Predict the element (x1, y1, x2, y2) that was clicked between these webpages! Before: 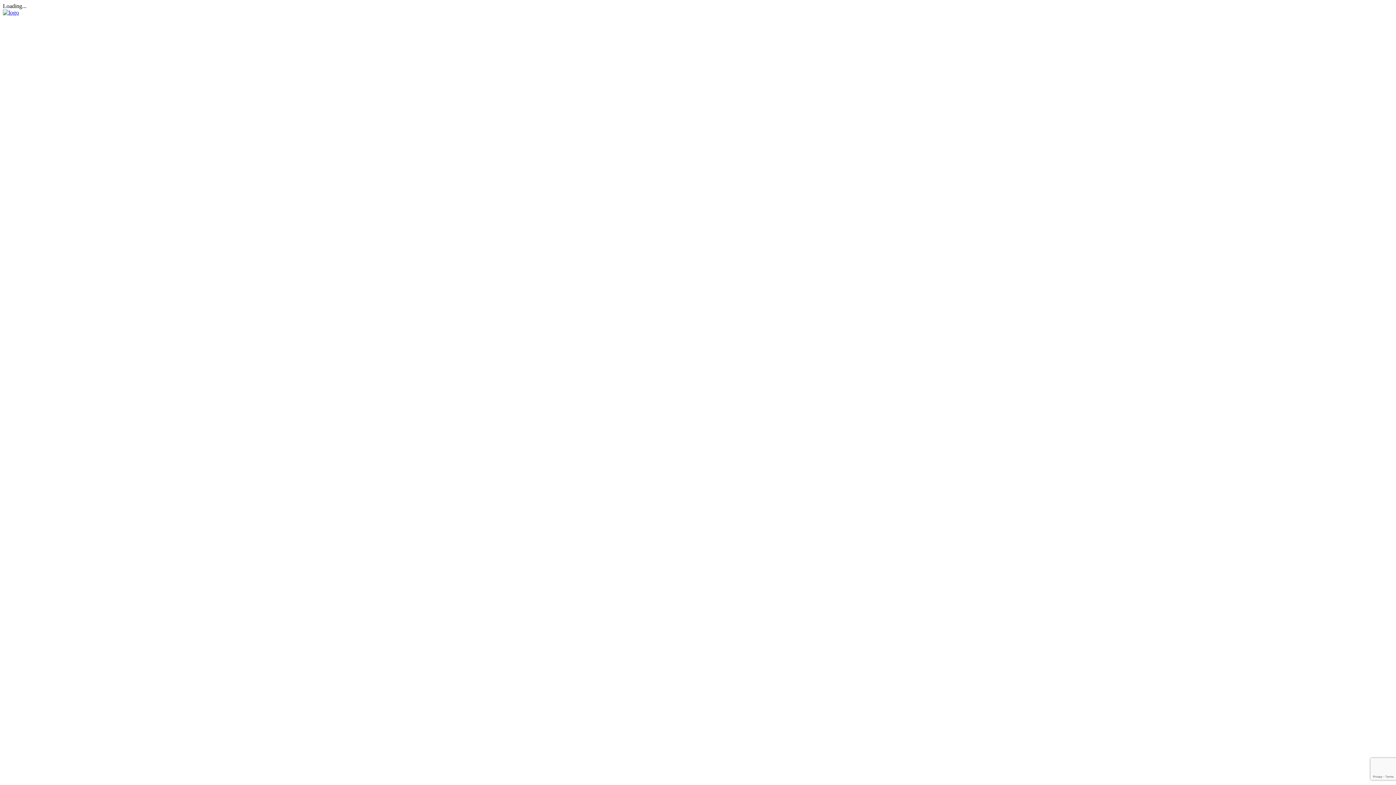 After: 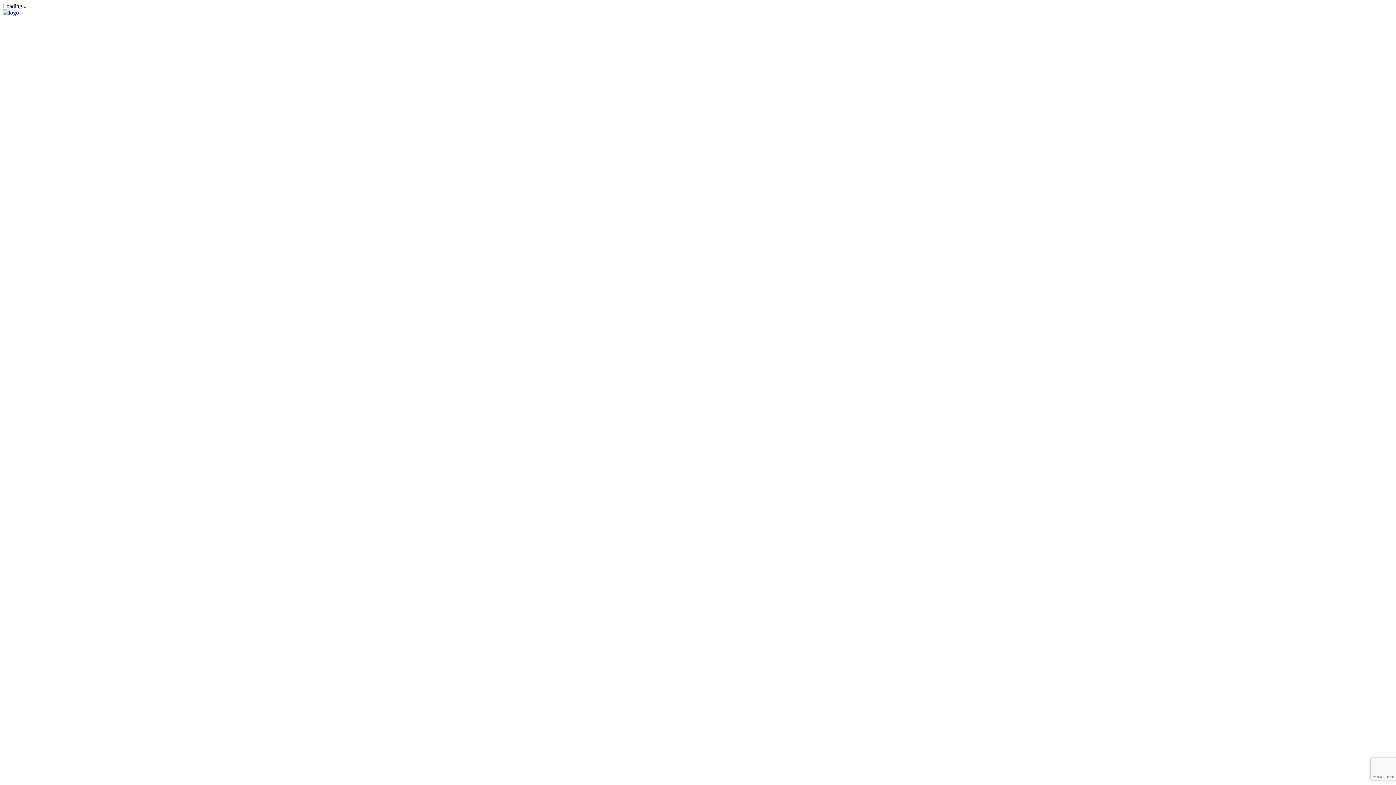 Action: bbox: (2, 9, 18, 15)